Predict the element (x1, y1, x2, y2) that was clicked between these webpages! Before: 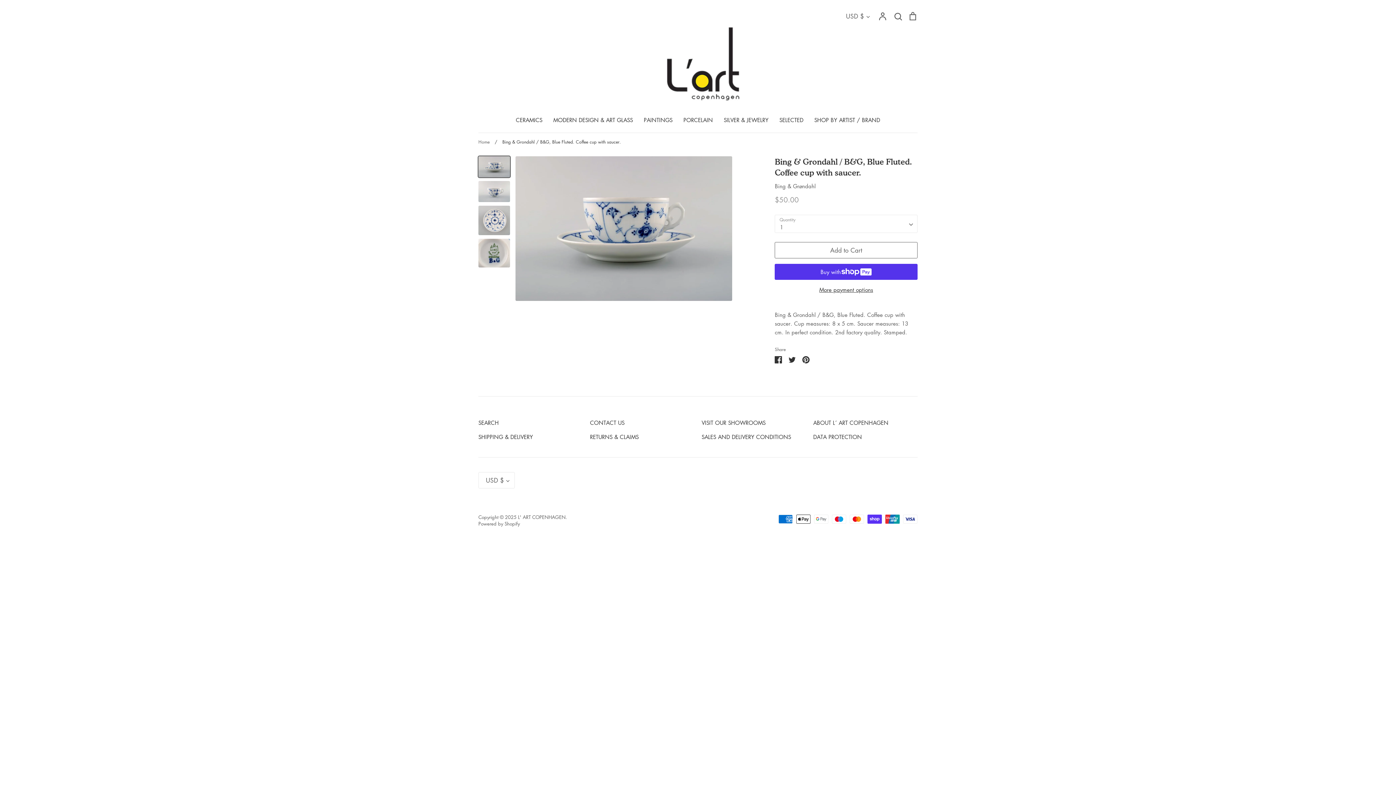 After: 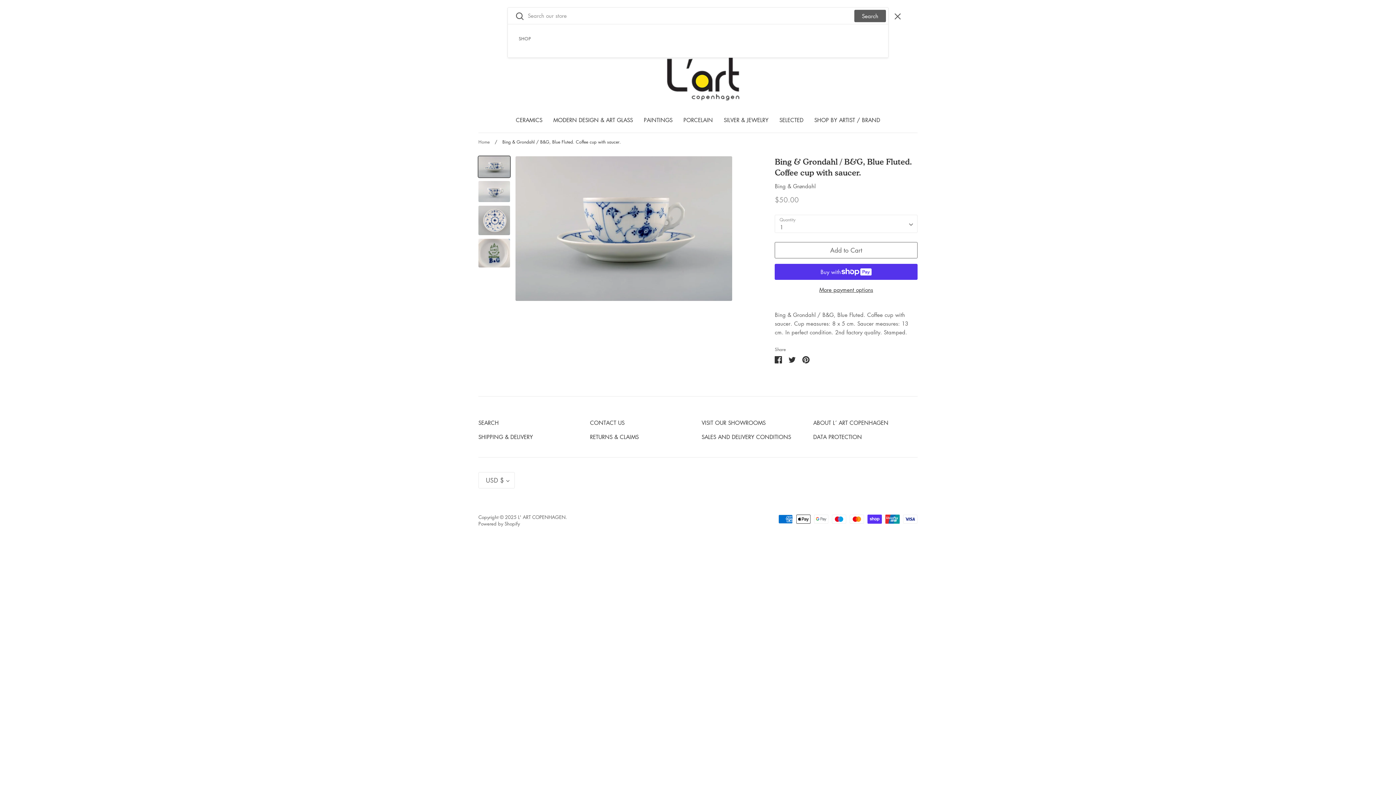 Action: label: Search bbox: (893, 11, 902, 21)